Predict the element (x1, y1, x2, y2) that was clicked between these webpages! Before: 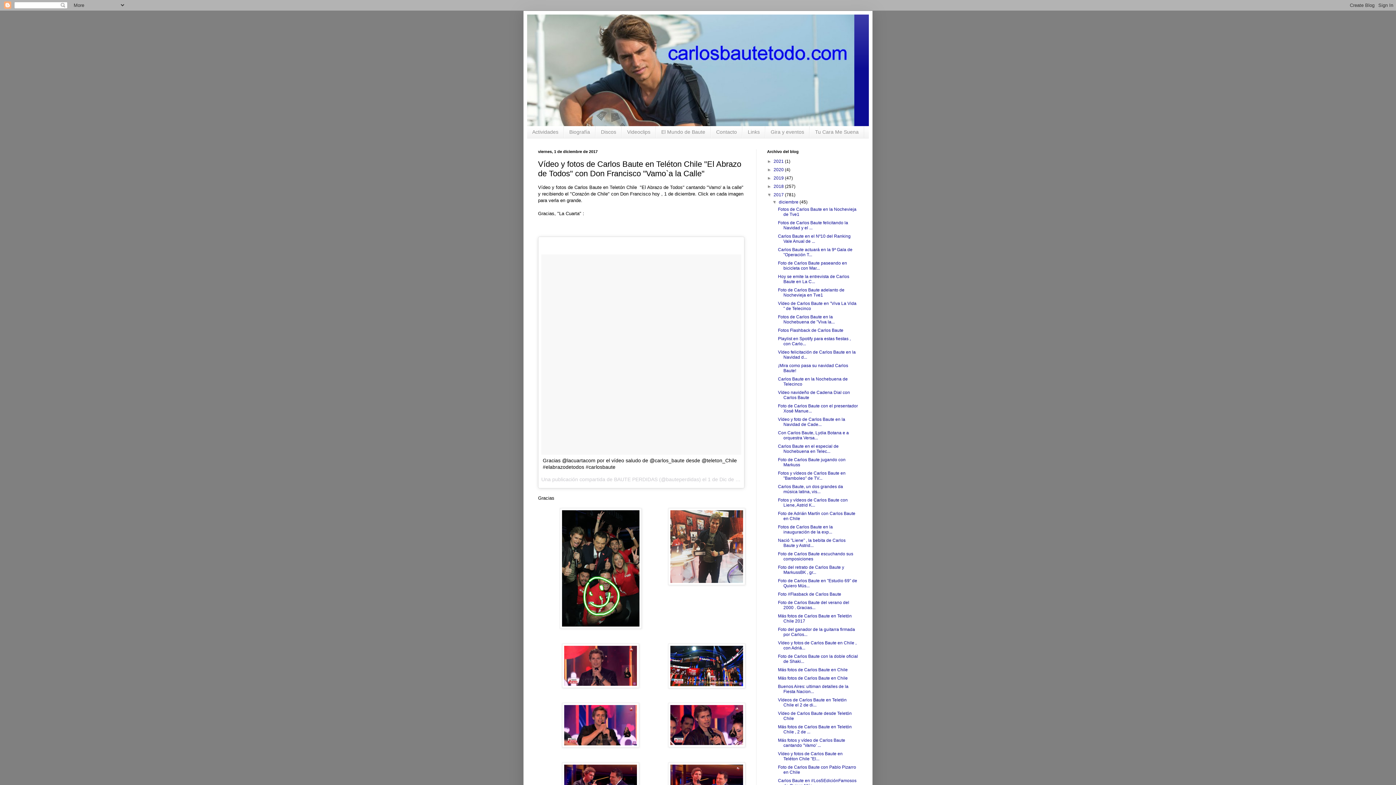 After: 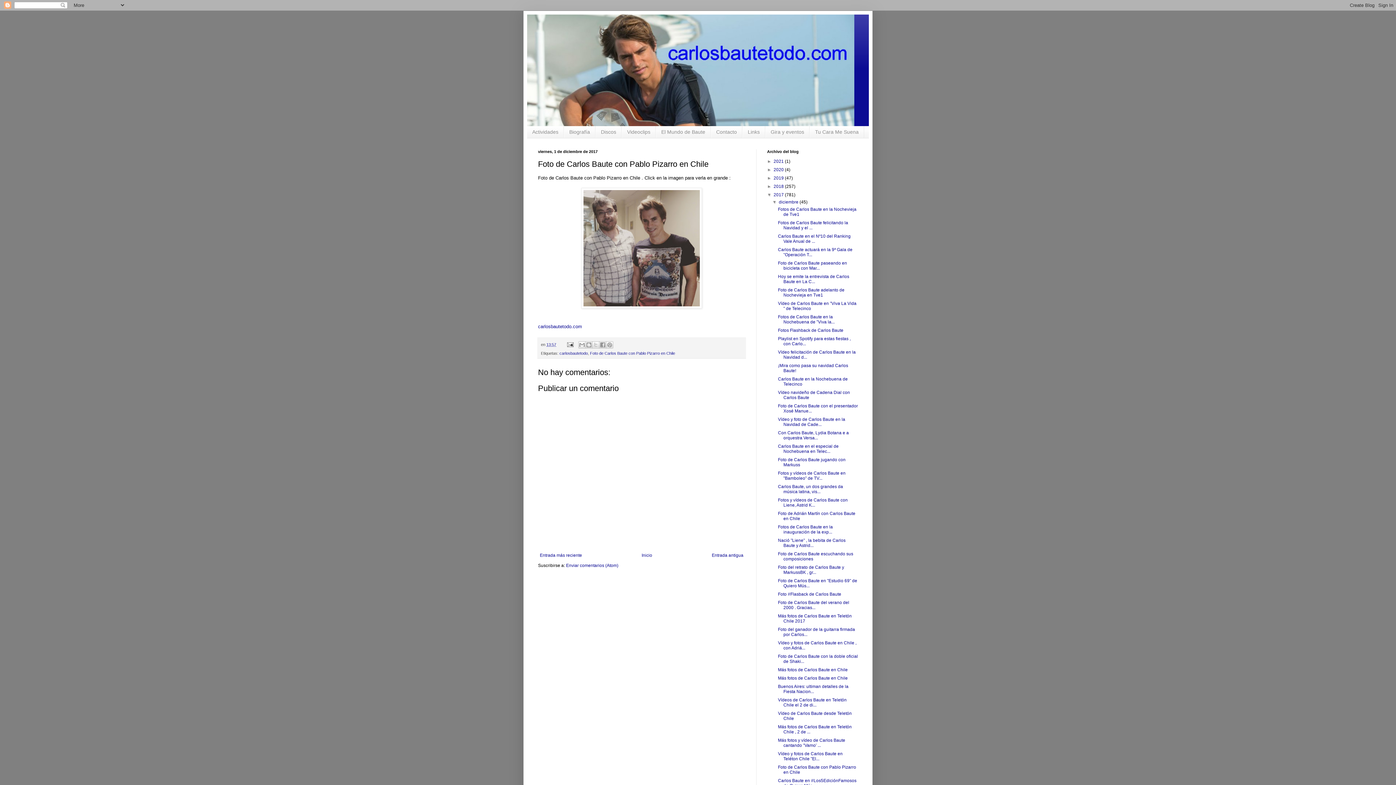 Action: bbox: (778, 765, 856, 775) label: Foto de Carlos Baute con Pablo Pizarro en Chile